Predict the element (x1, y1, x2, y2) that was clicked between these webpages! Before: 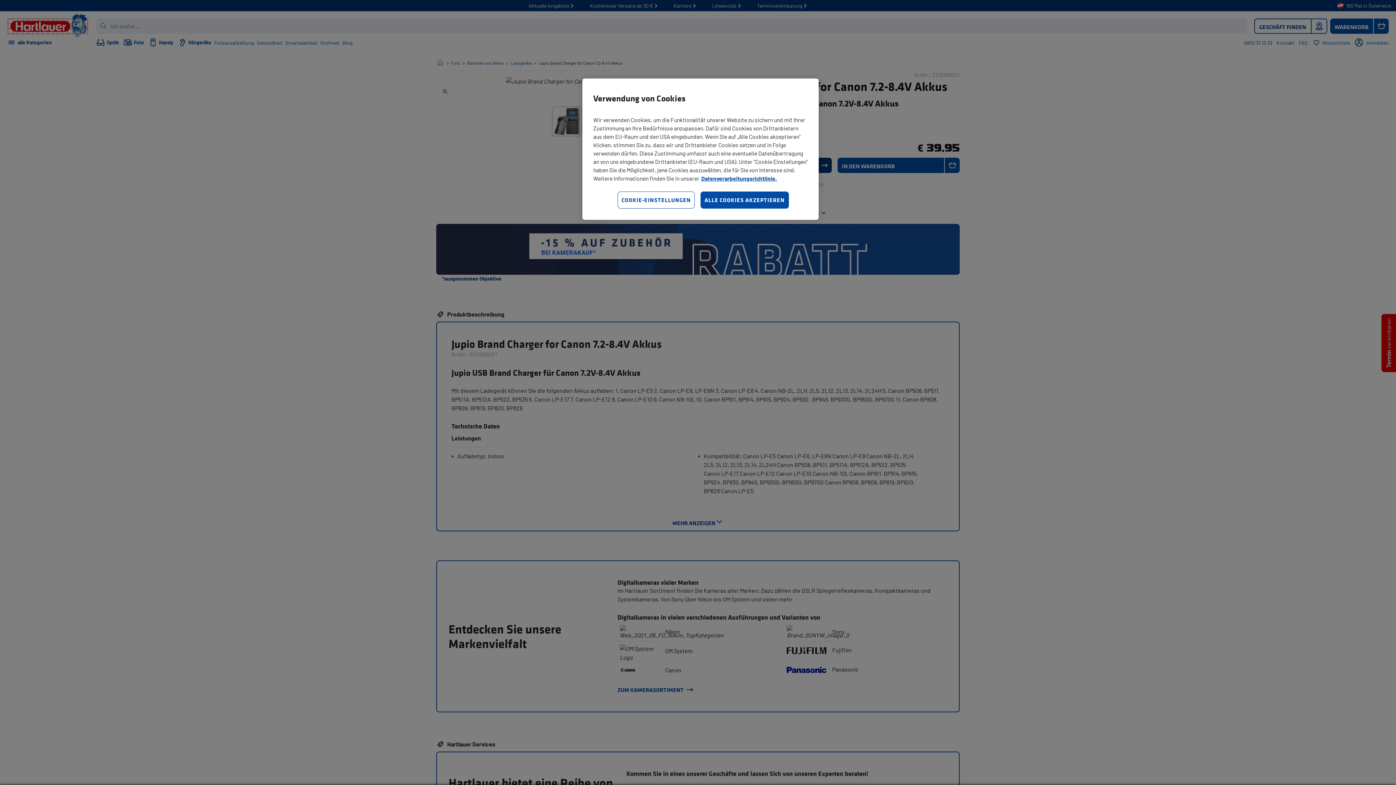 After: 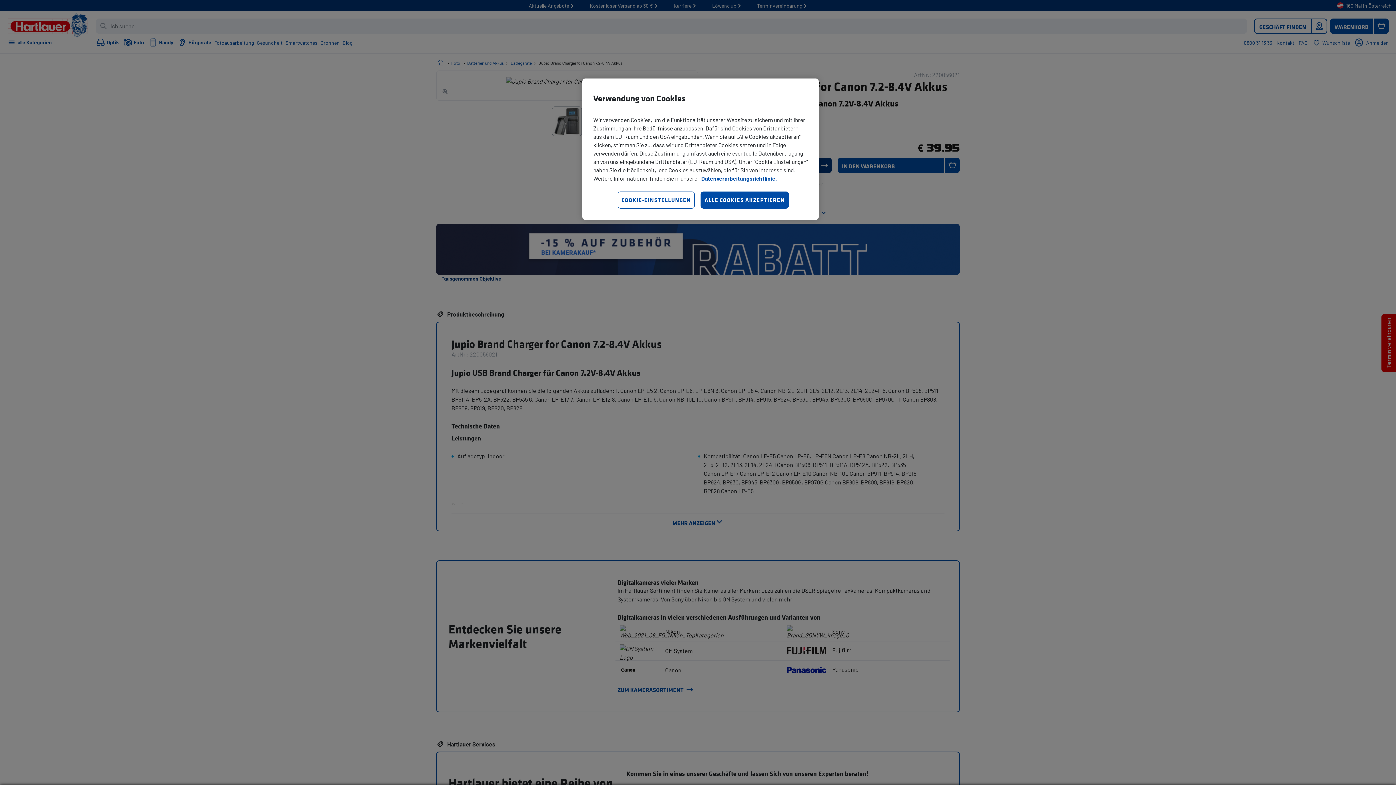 Action: label: Weitere Informationen zum Datenschutz, wird in neuer registerkarte geöffnet bbox: (701, 174, 777, 181)